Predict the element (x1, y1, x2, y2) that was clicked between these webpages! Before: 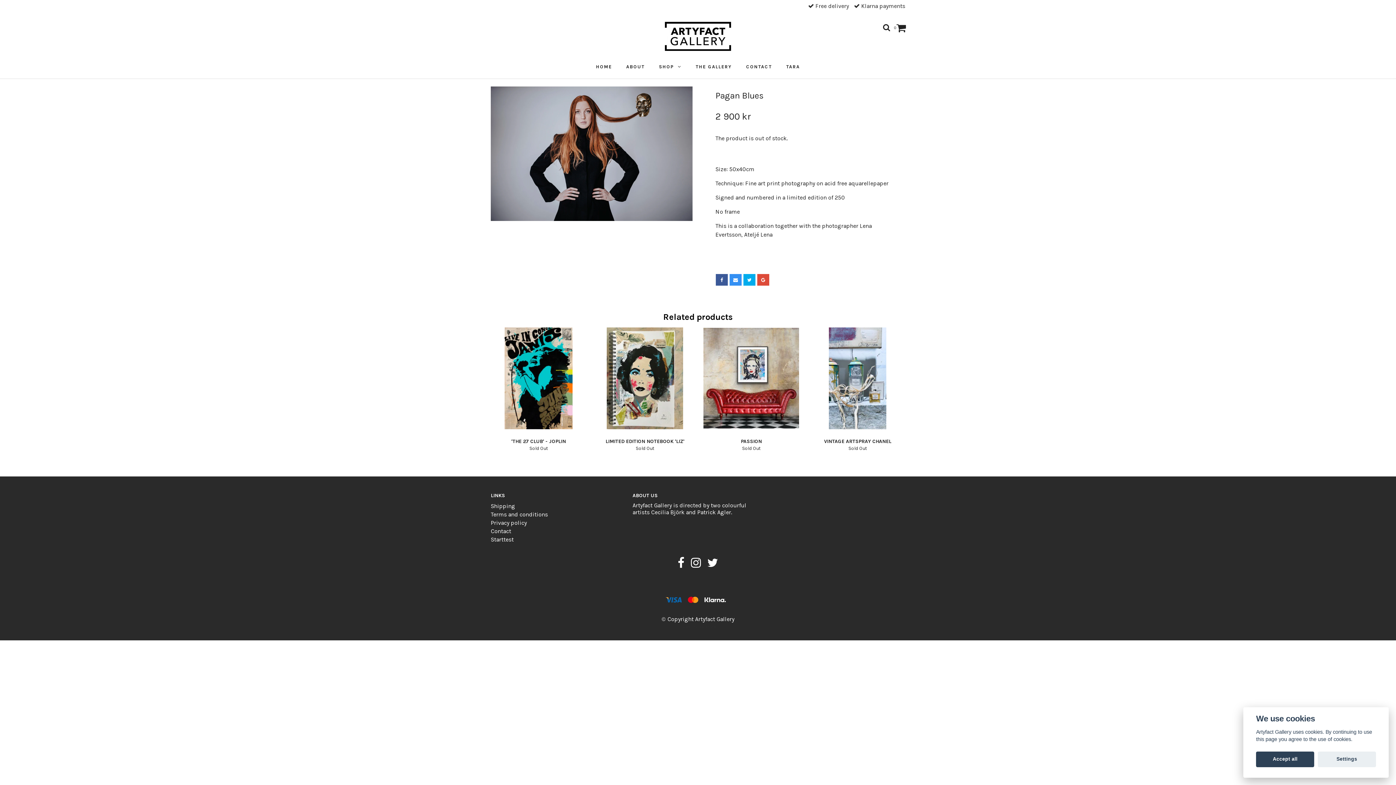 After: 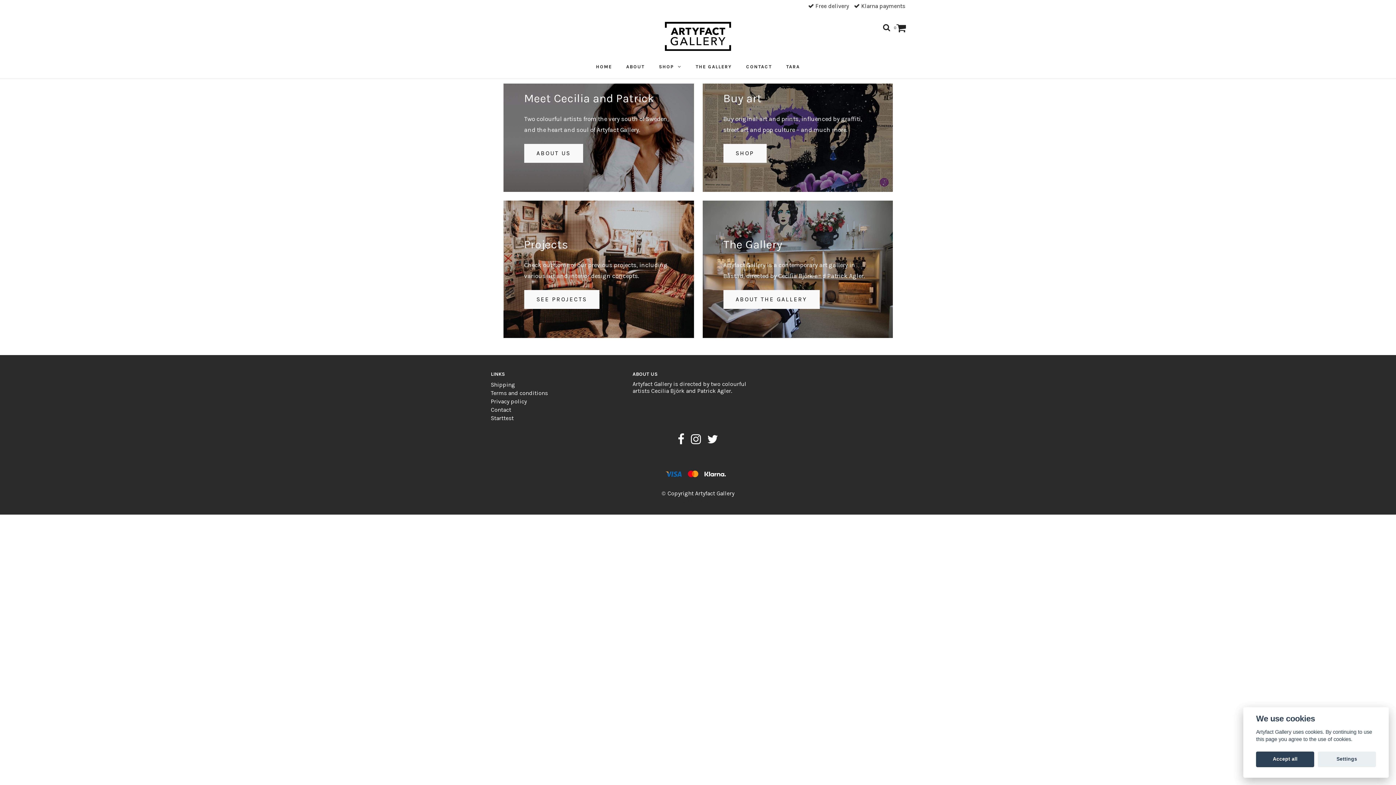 Action: bbox: (490, 536, 513, 543) label: Starttest